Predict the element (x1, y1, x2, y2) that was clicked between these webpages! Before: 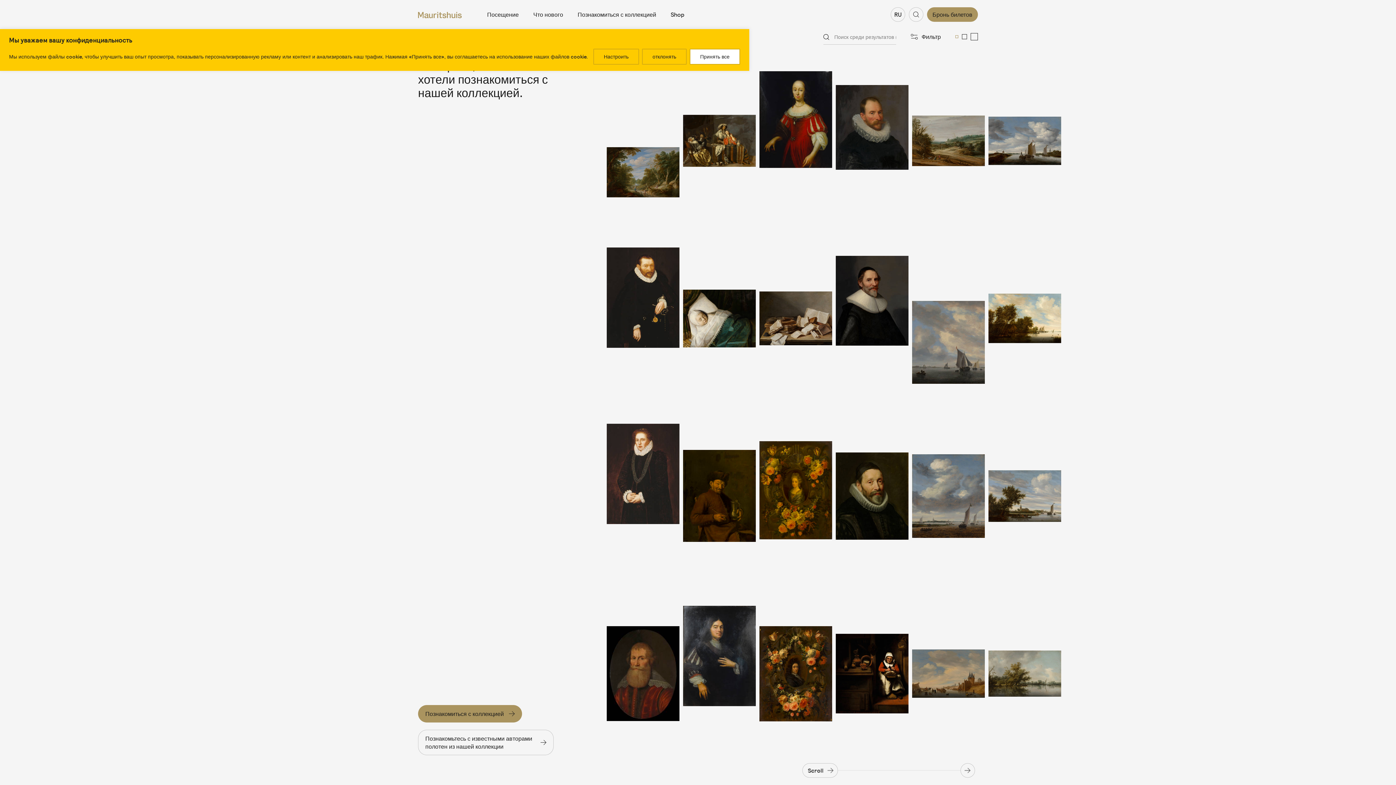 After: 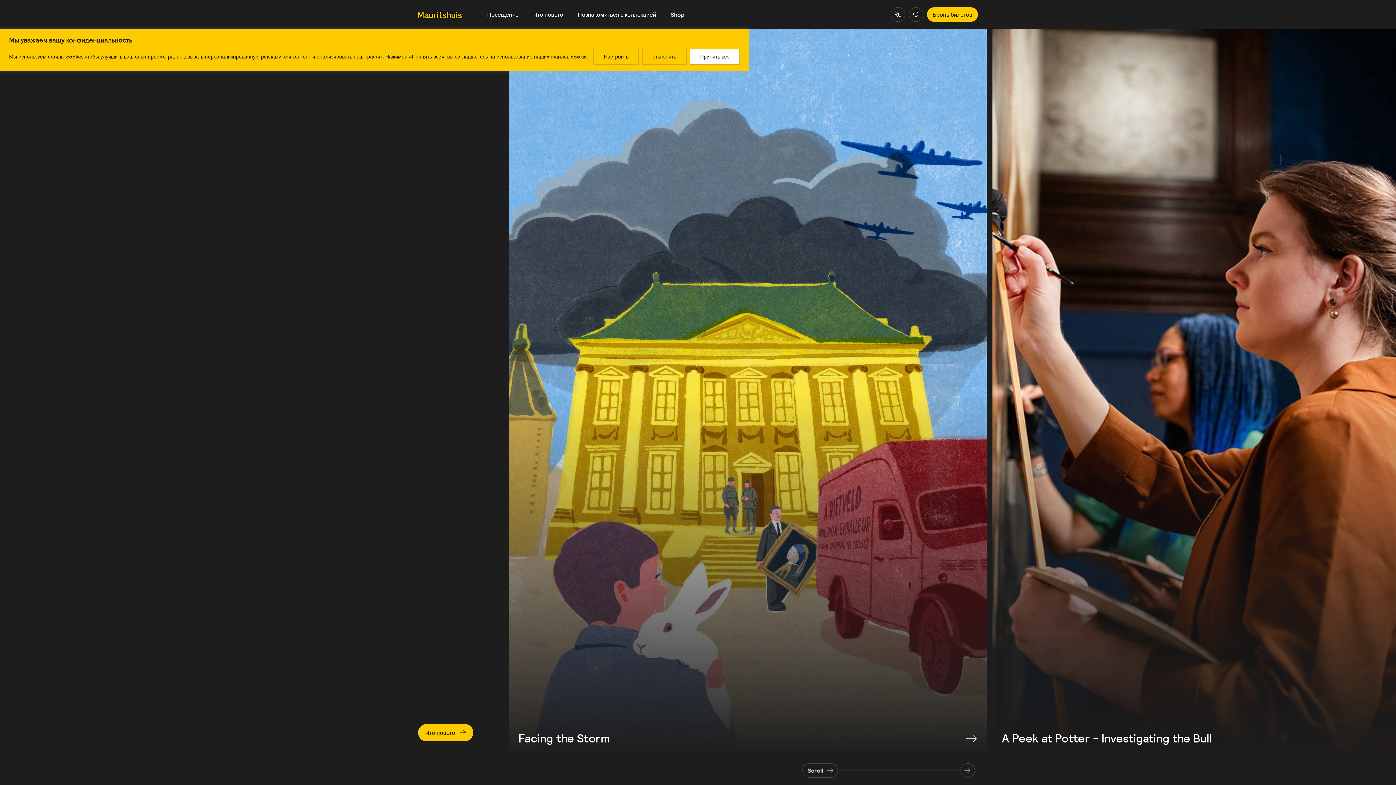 Action: bbox: (533, 10, 563, 18) label: Что нового